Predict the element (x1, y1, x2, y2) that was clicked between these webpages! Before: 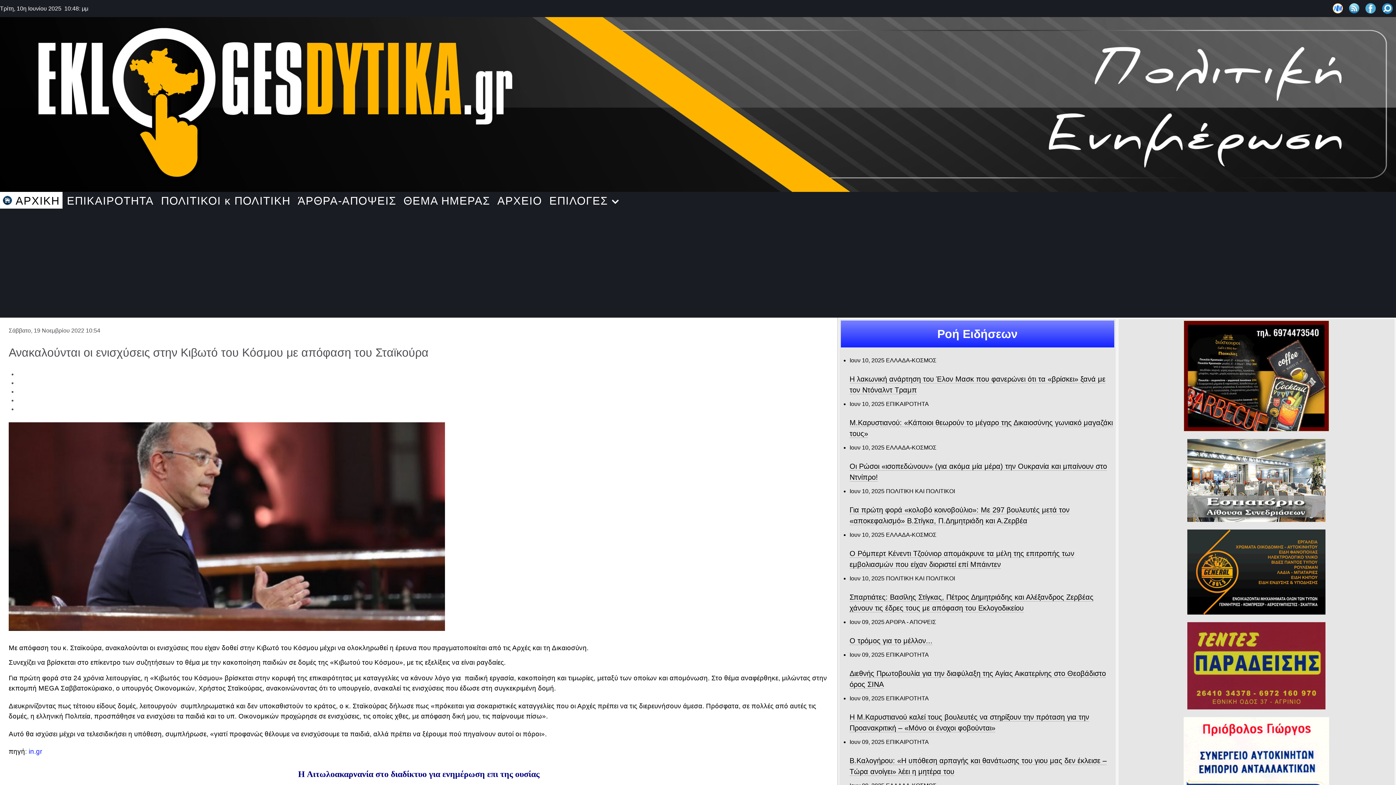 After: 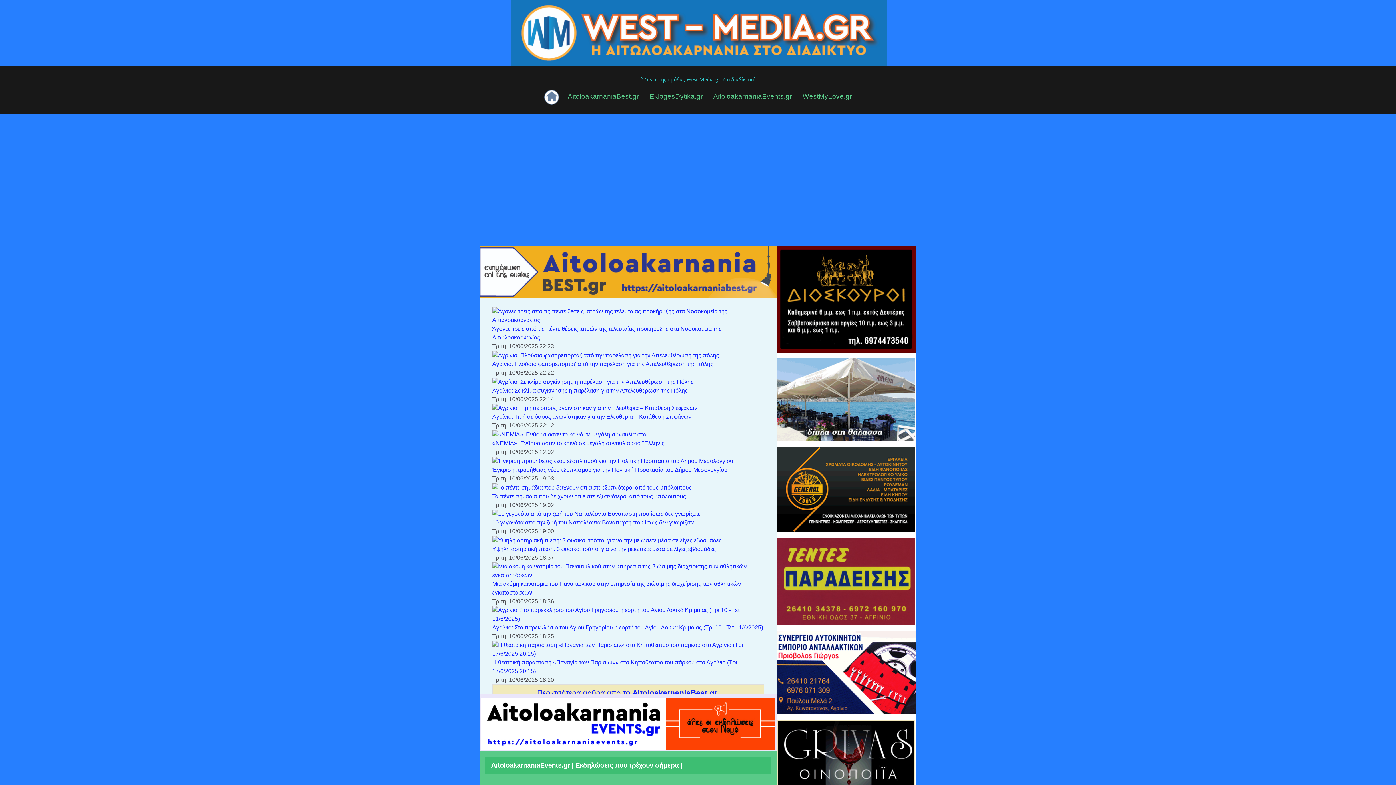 Action: bbox: (1333, 4, 1343, 11)